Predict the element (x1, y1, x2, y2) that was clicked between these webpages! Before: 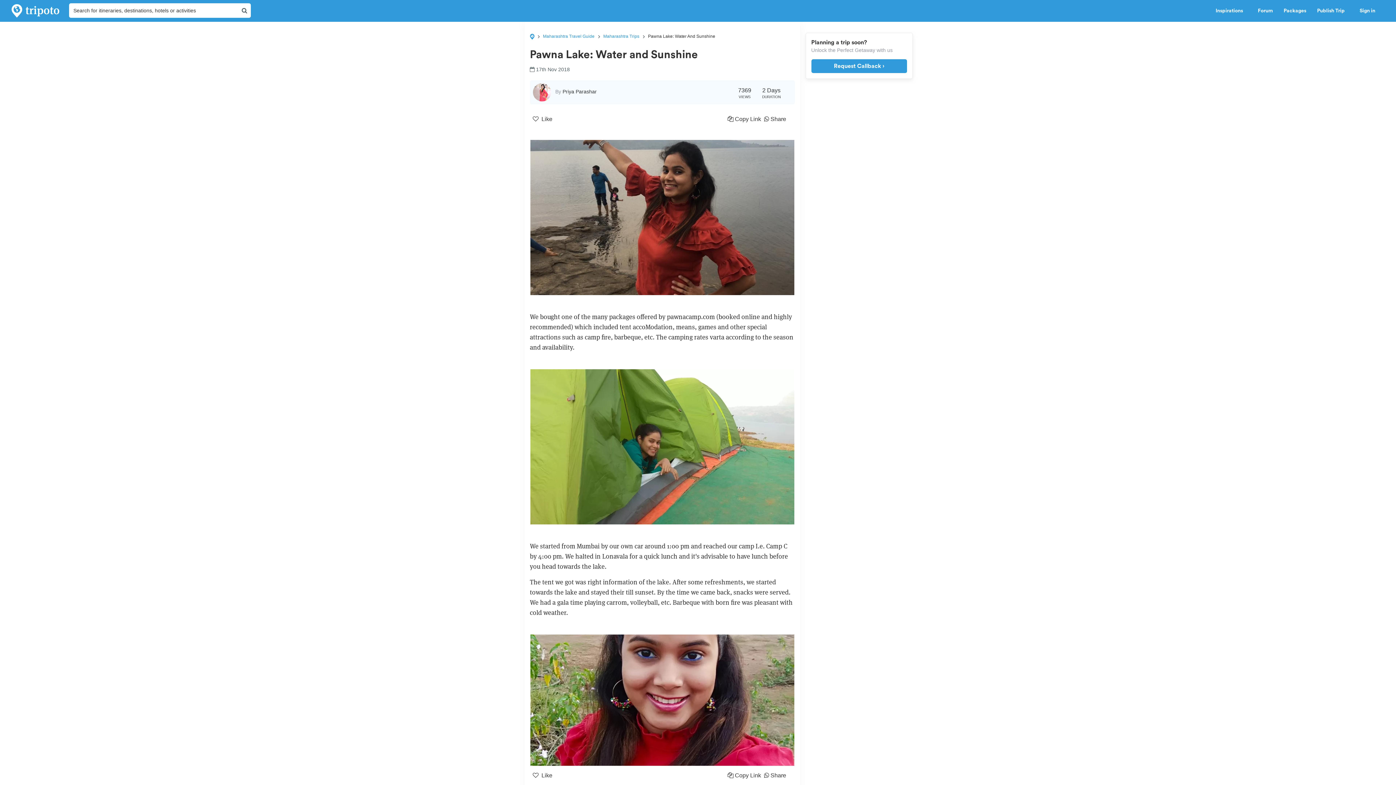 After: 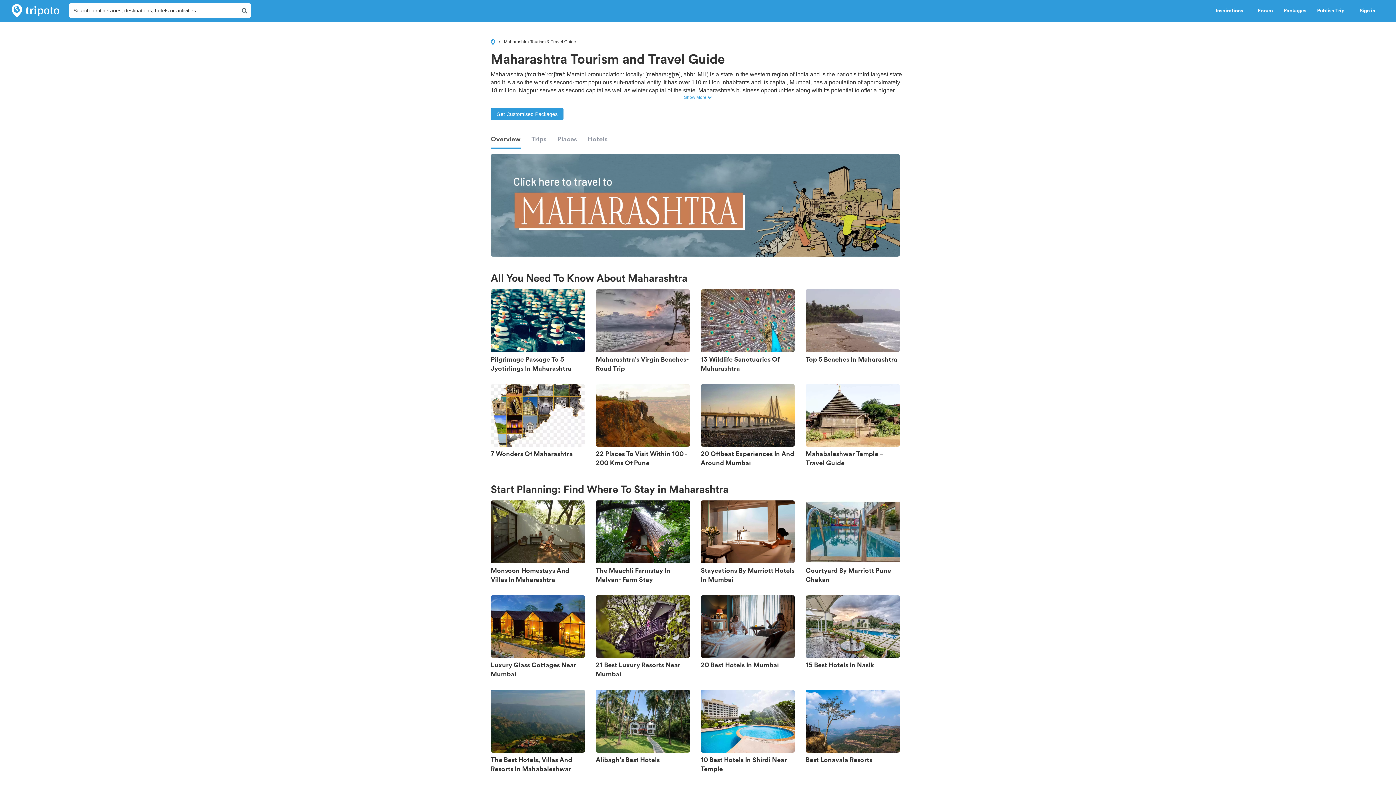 Action: bbox: (543, 33, 594, 38) label: Maharashtra Travel Guide